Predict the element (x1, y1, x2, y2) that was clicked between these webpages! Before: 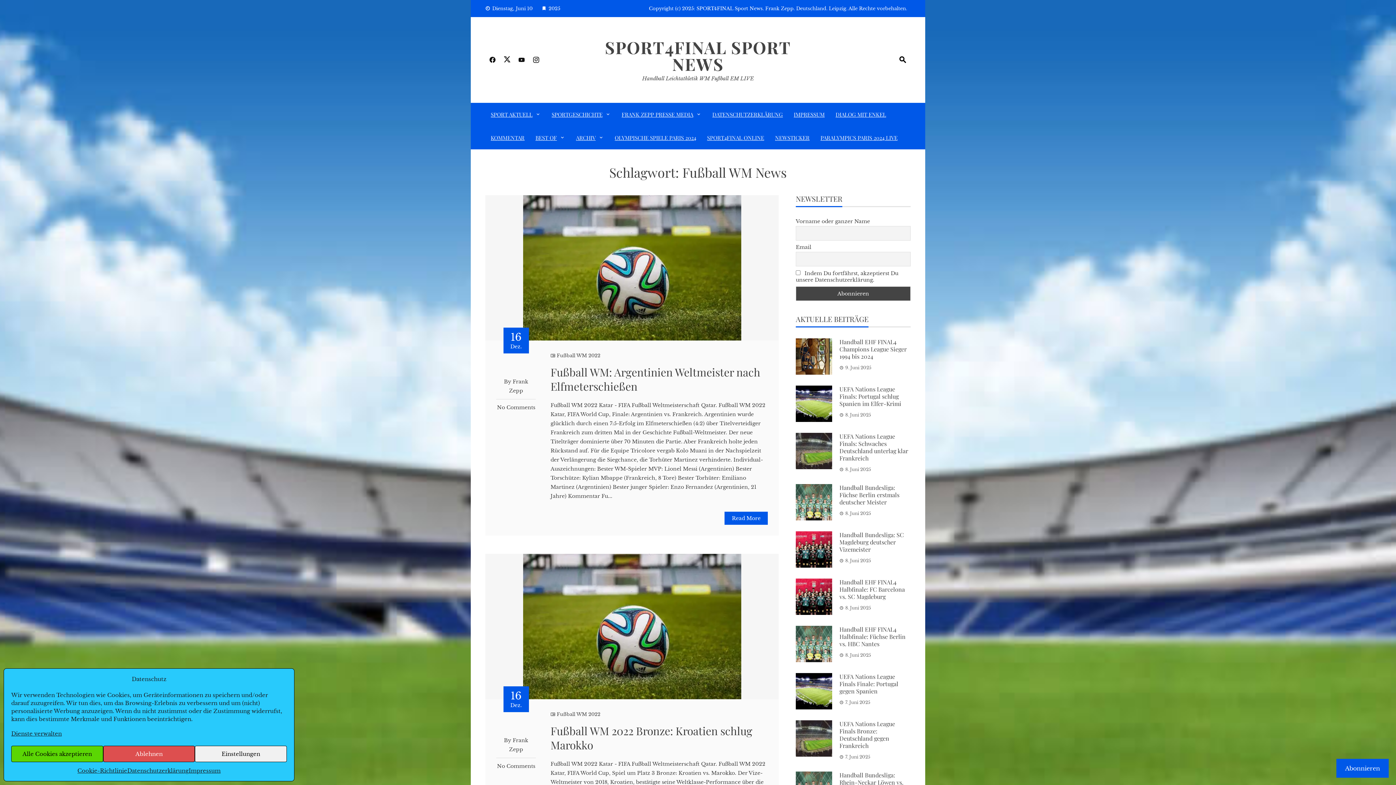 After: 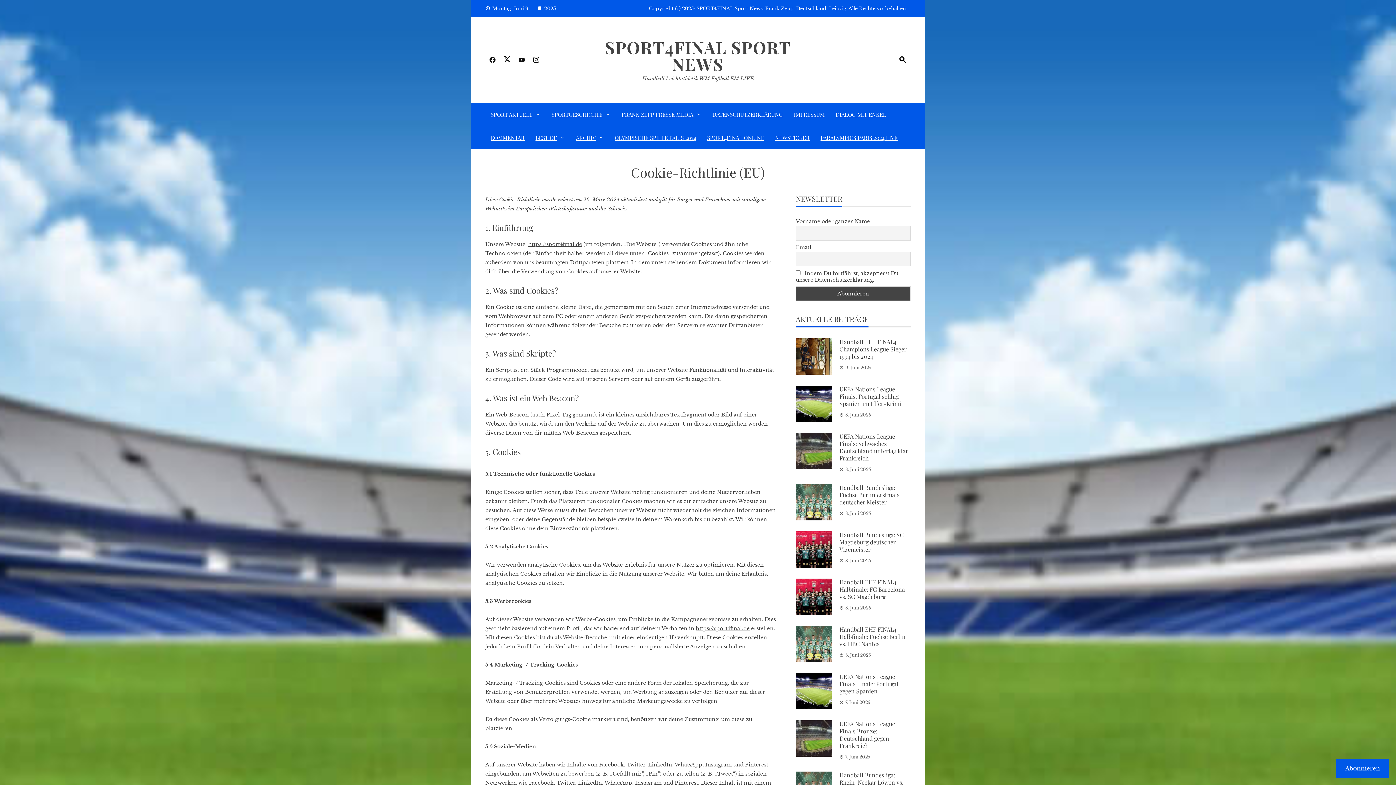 Action: label: Cookie-Richtlinie bbox: (77, 766, 127, 776)